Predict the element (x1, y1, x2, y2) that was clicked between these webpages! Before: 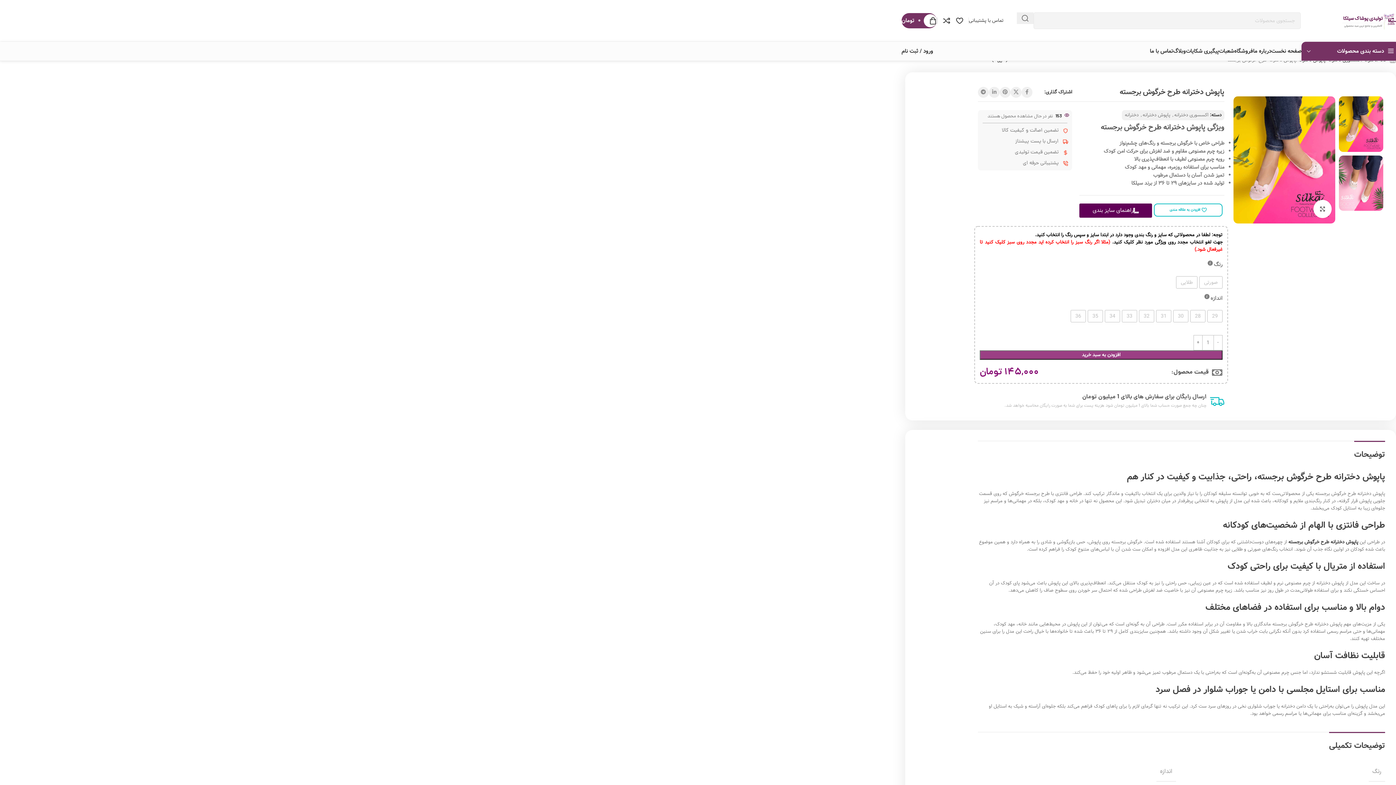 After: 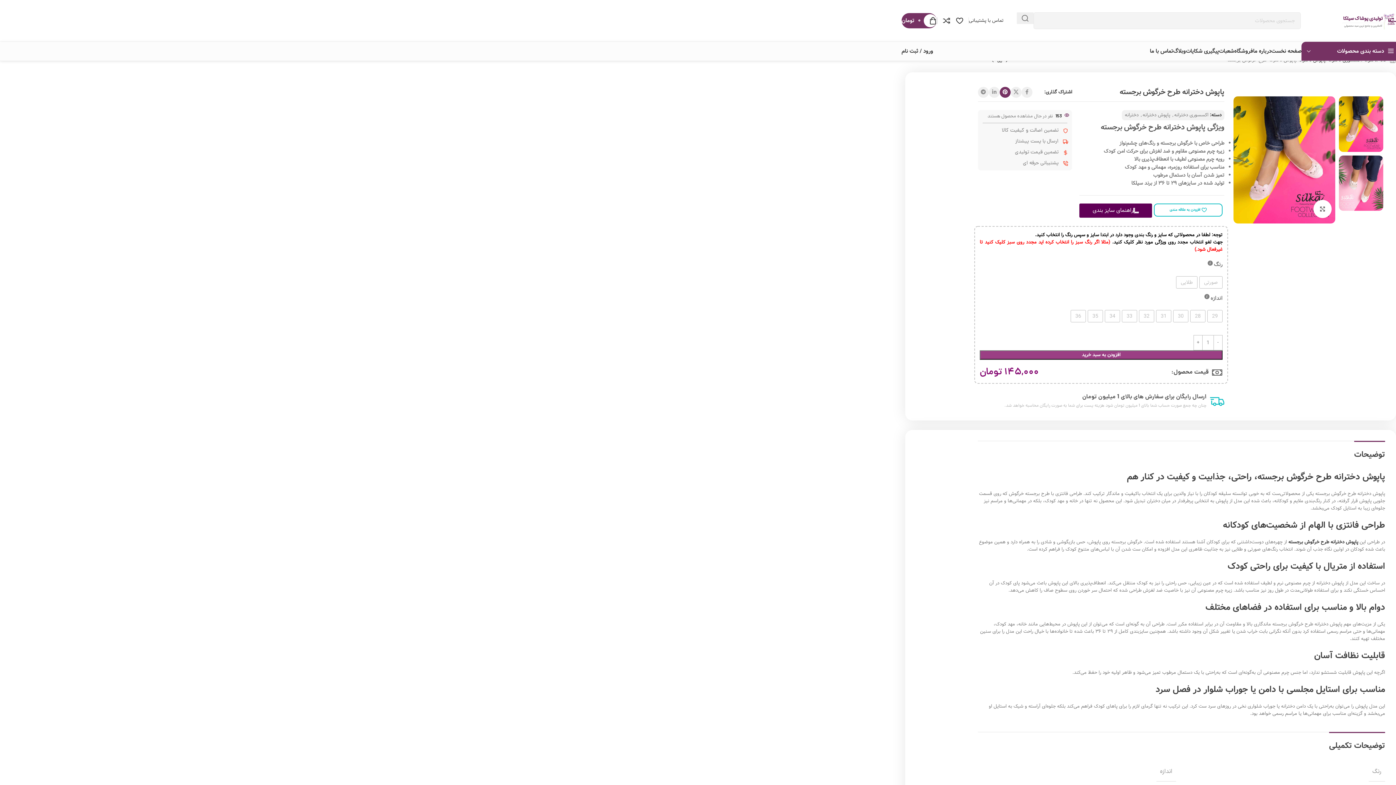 Action: bbox: (1000, 86, 1010, 97) label: لینک اجتماعی پینترست